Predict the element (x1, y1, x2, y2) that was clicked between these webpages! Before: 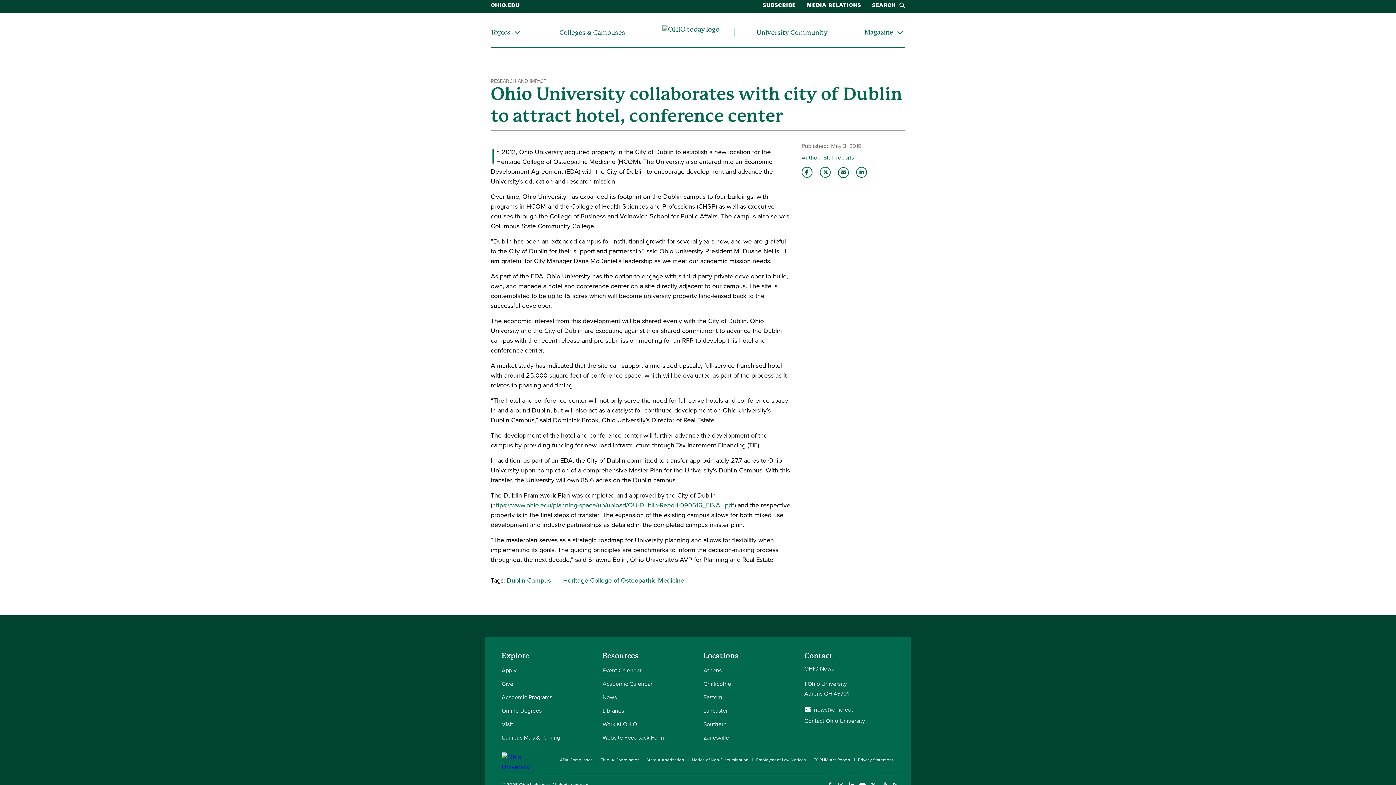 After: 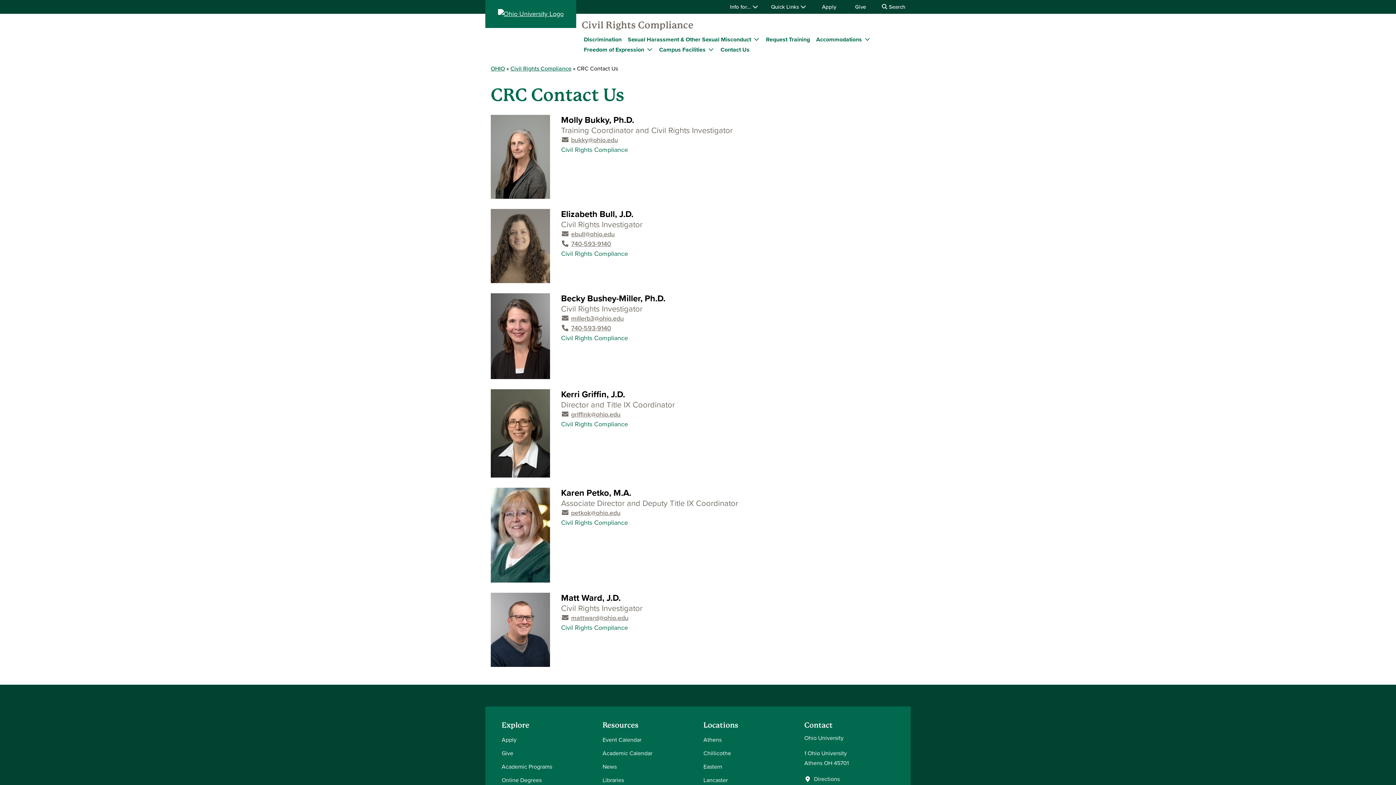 Action: bbox: (600, 756, 638, 763) label: Title IX Coordinator